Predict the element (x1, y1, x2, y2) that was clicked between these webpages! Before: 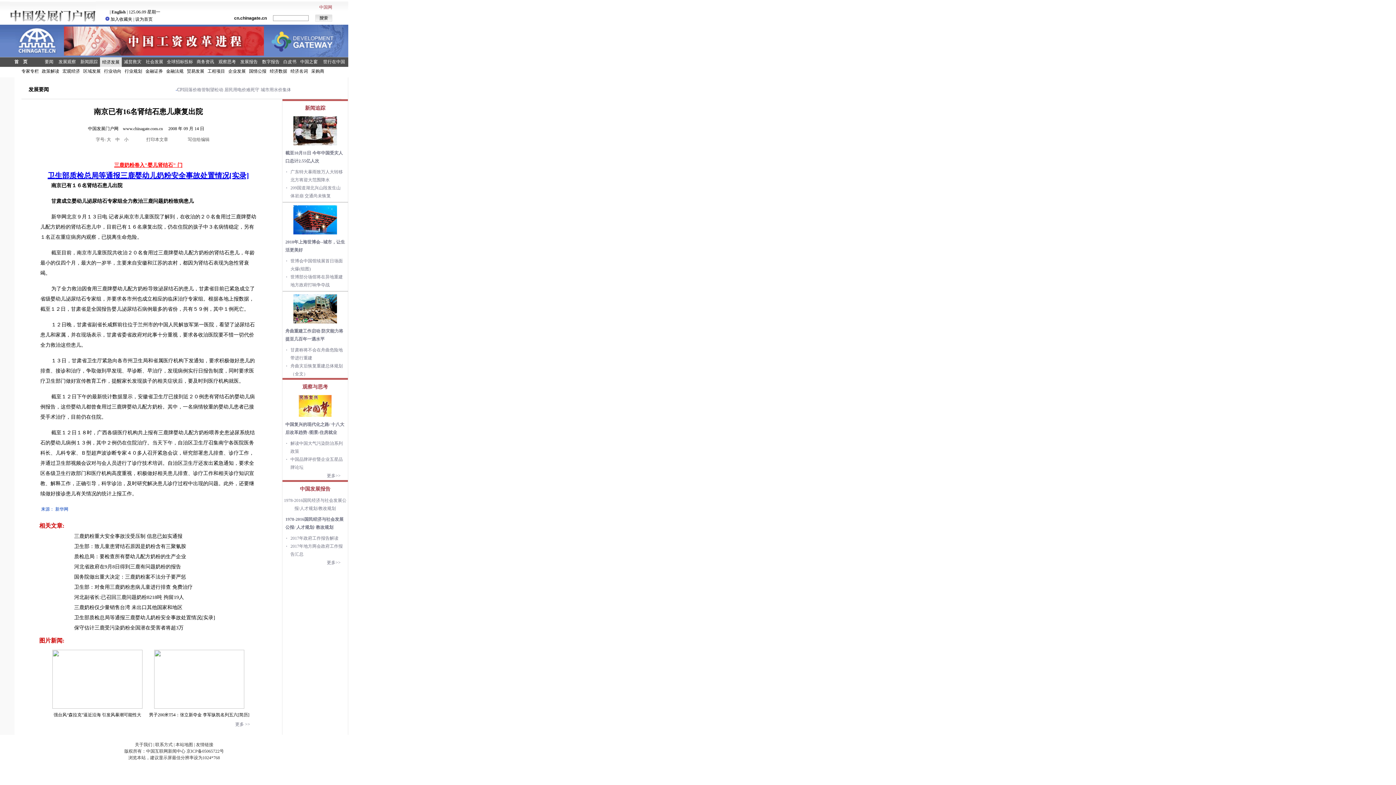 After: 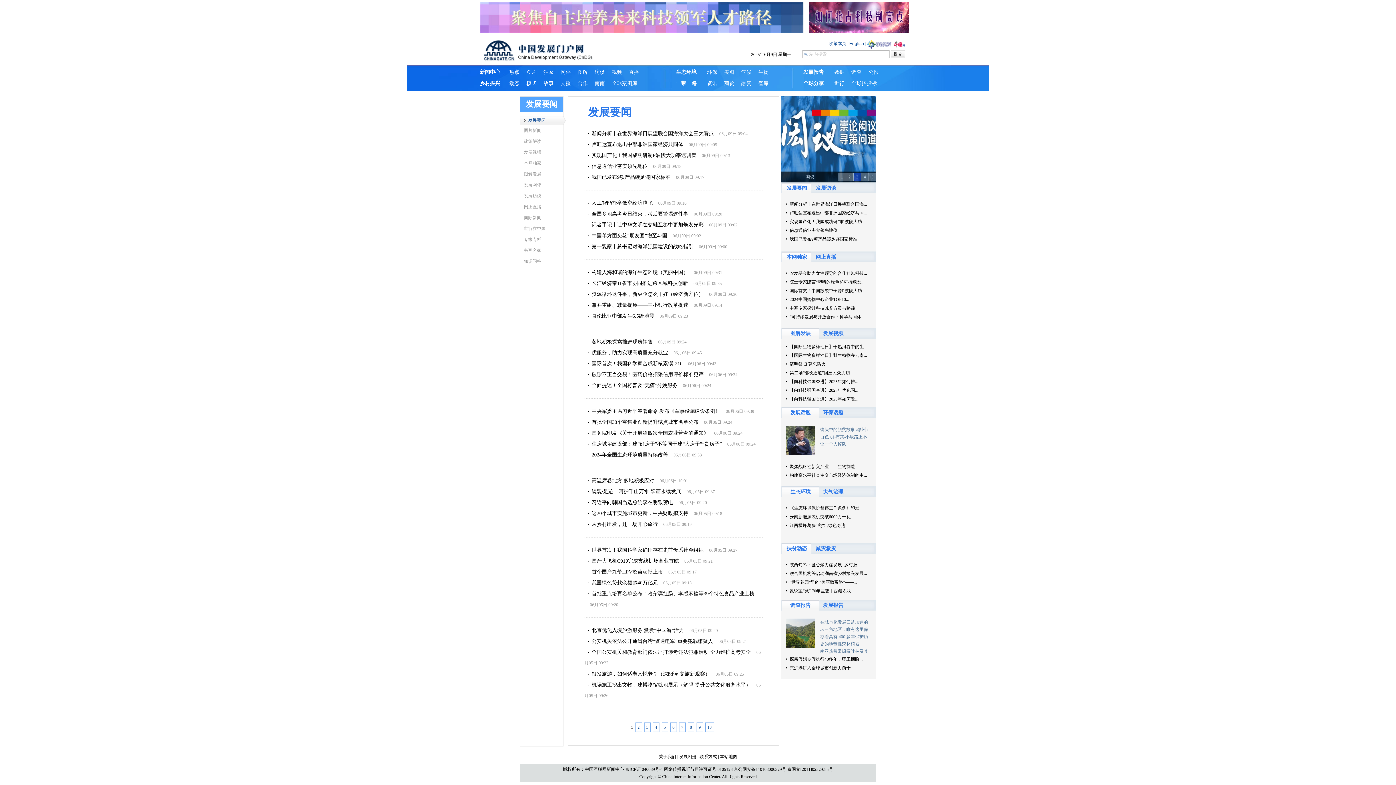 Action: bbox: (44, 59, 53, 64) label: 要闻